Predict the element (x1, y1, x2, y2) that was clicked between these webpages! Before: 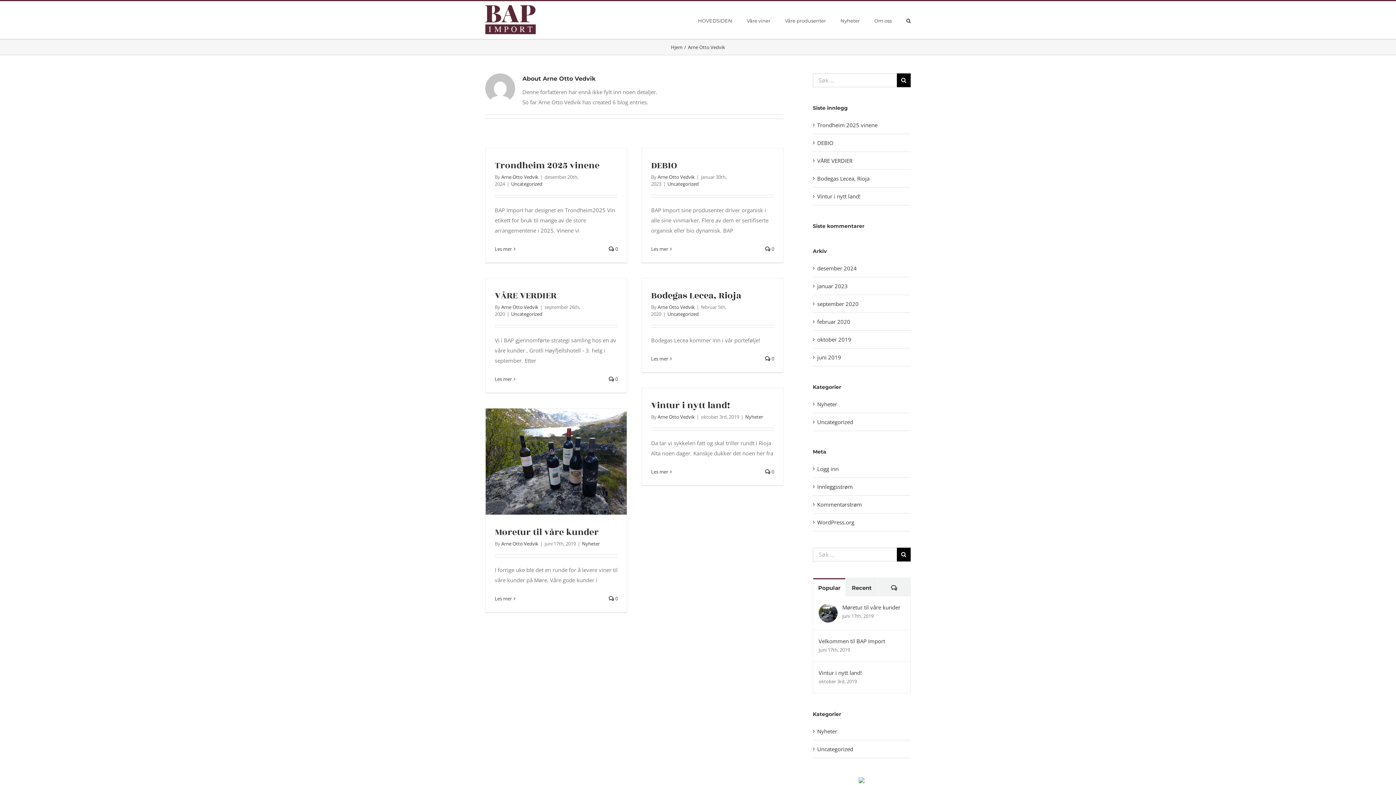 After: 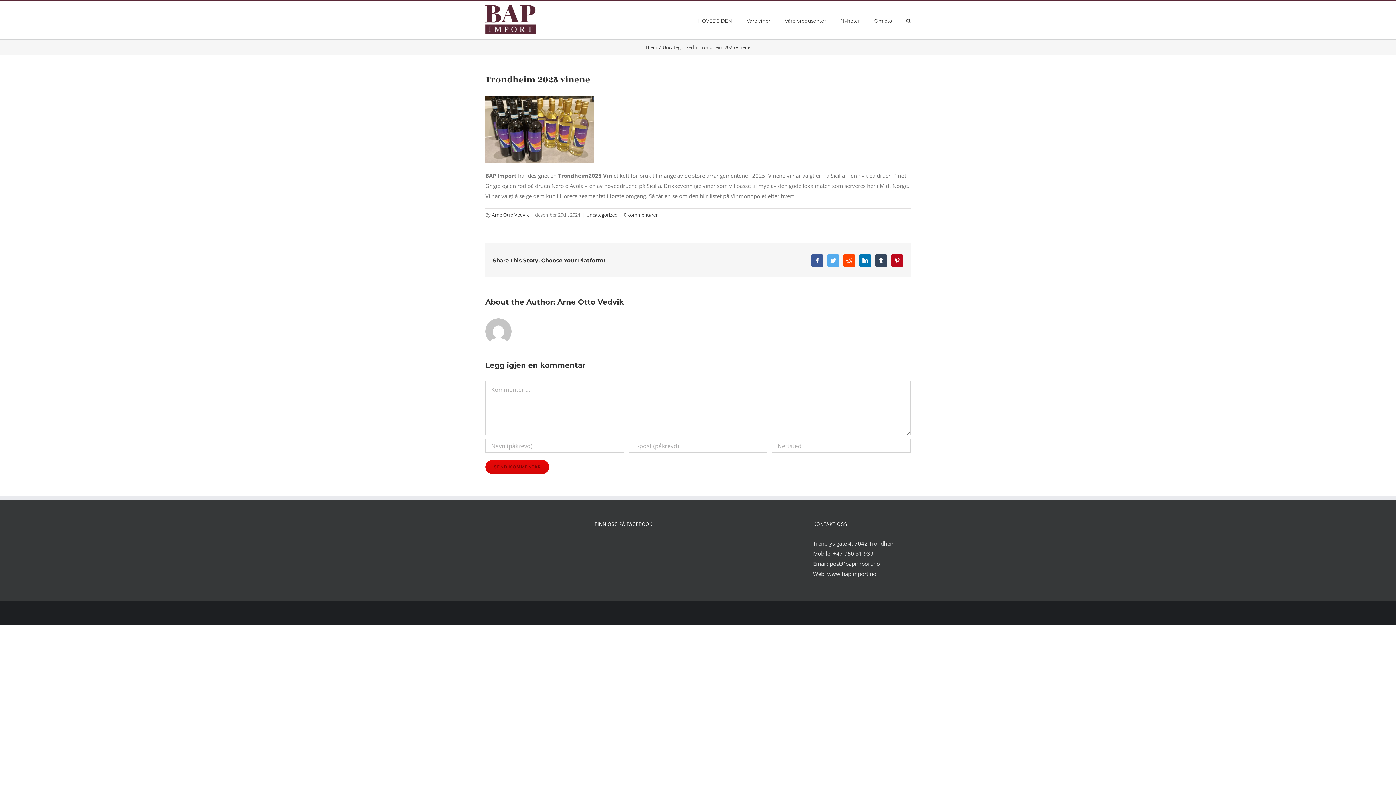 Action: label: More on Trondheim 2025 vinene bbox: (494, 245, 512, 252)